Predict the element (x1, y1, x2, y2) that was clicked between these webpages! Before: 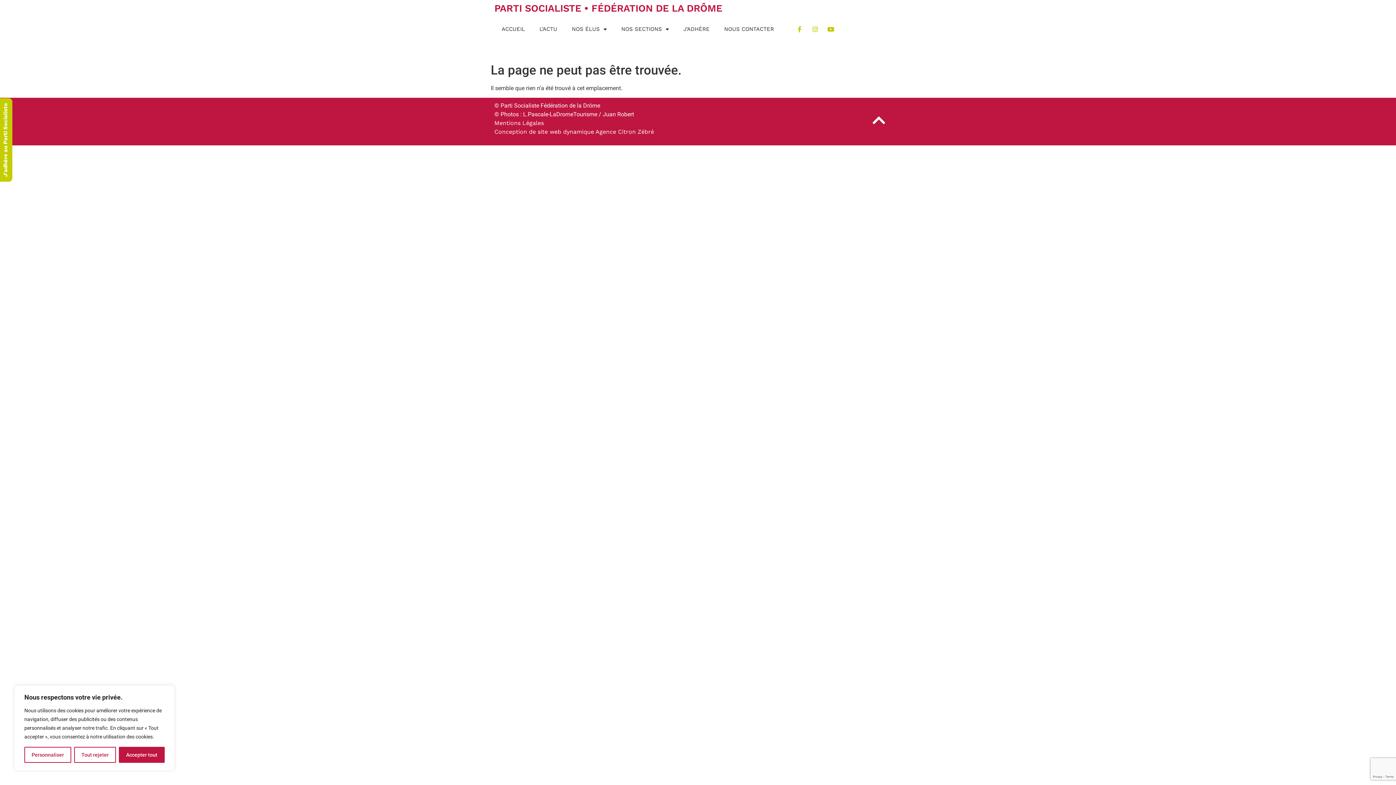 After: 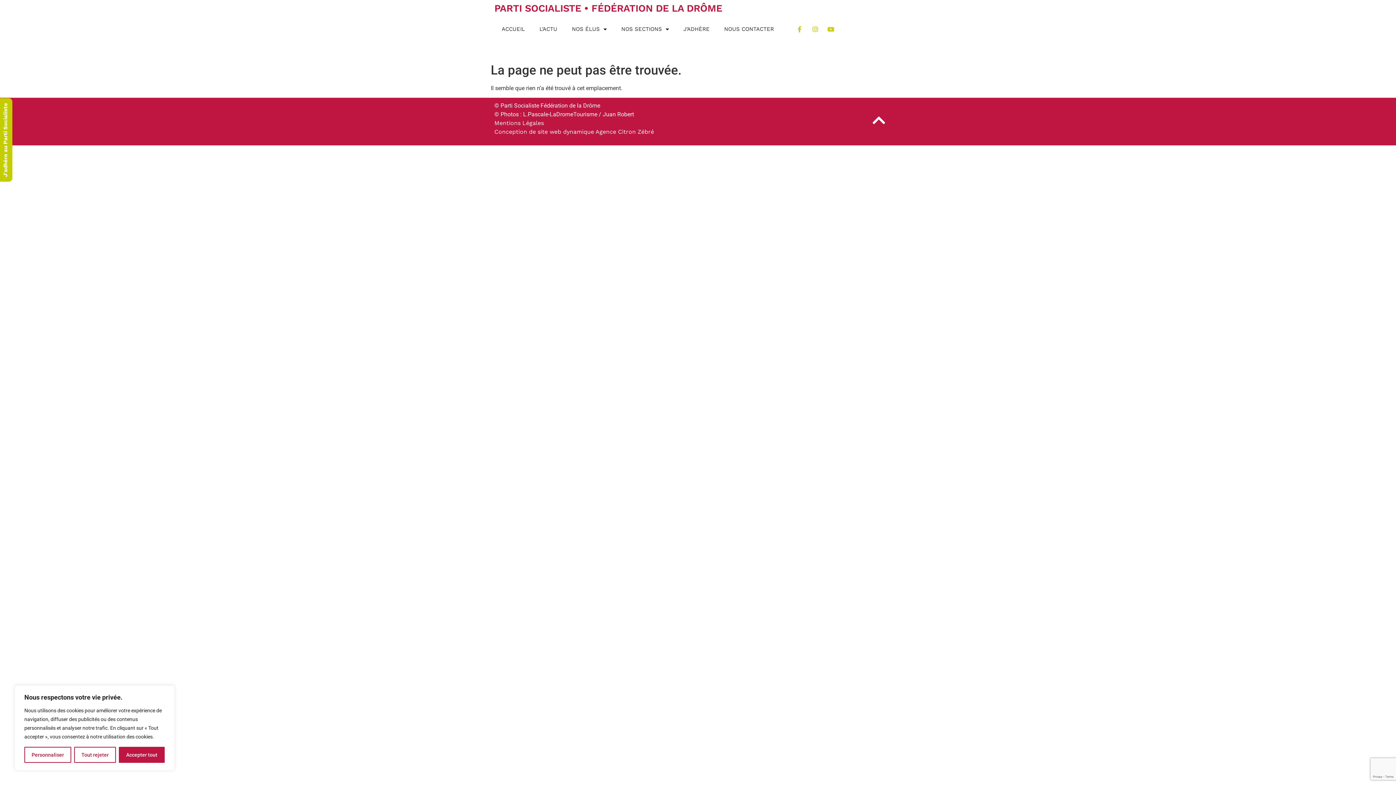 Action: bbox: (824, 22, 837, 35) label: Youtube